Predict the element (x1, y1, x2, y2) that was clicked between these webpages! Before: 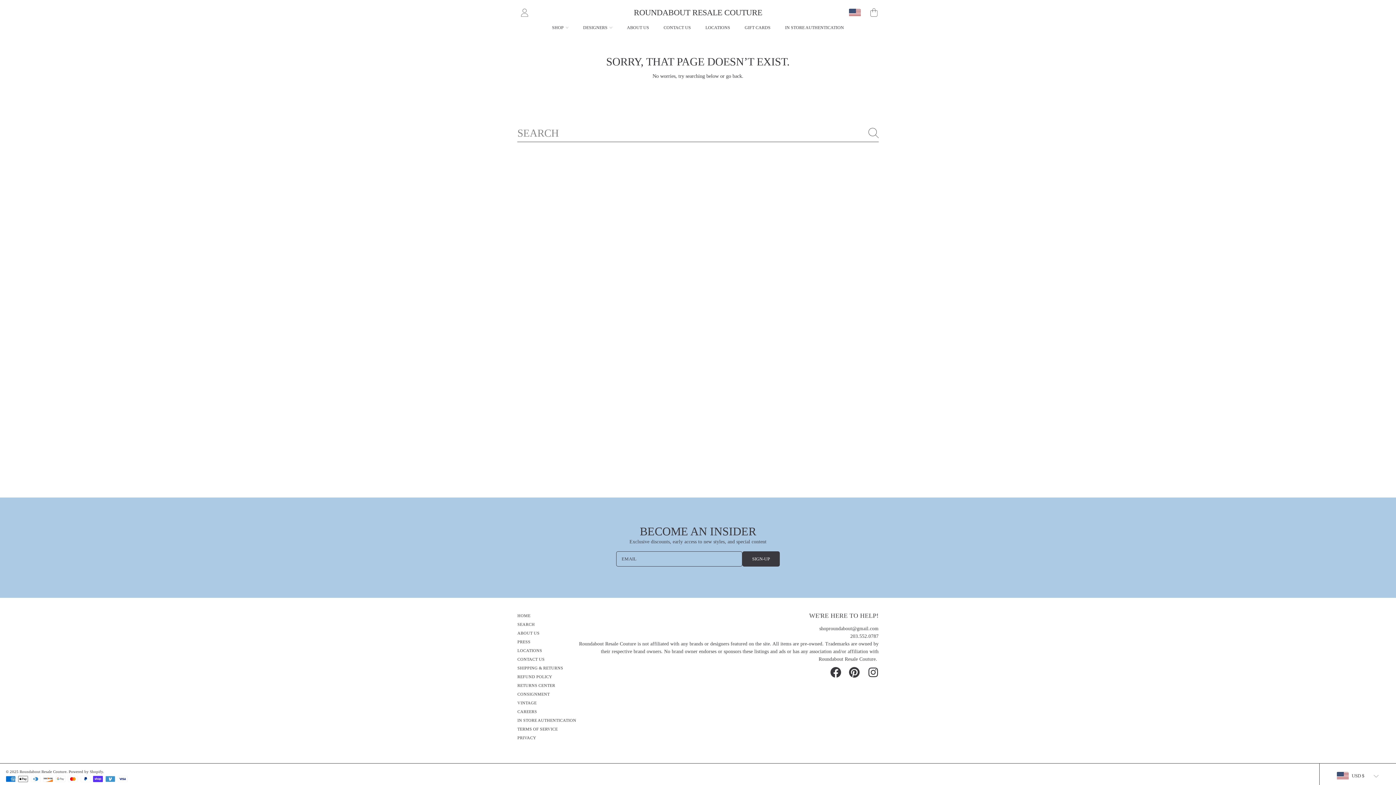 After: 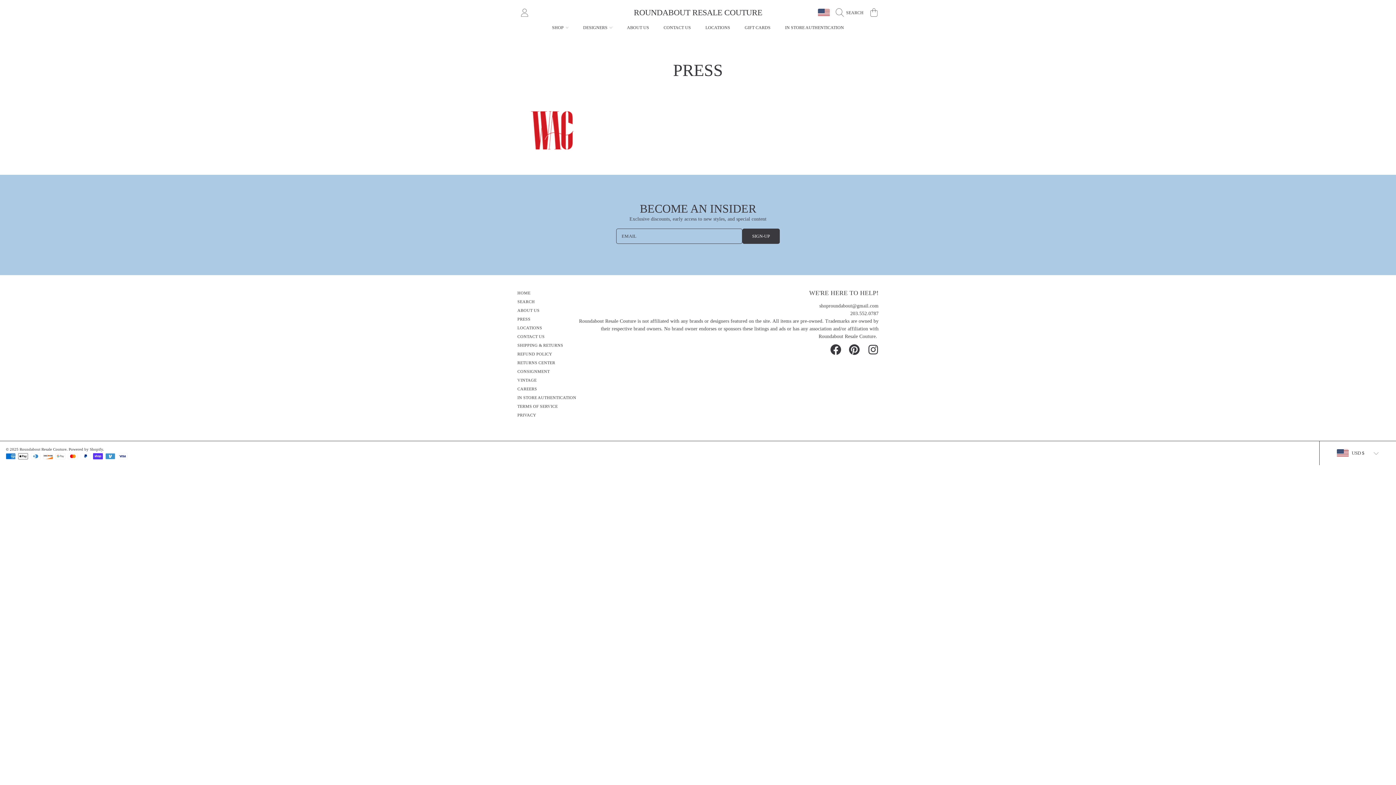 Action: bbox: (517, 639, 530, 644) label: PRESS